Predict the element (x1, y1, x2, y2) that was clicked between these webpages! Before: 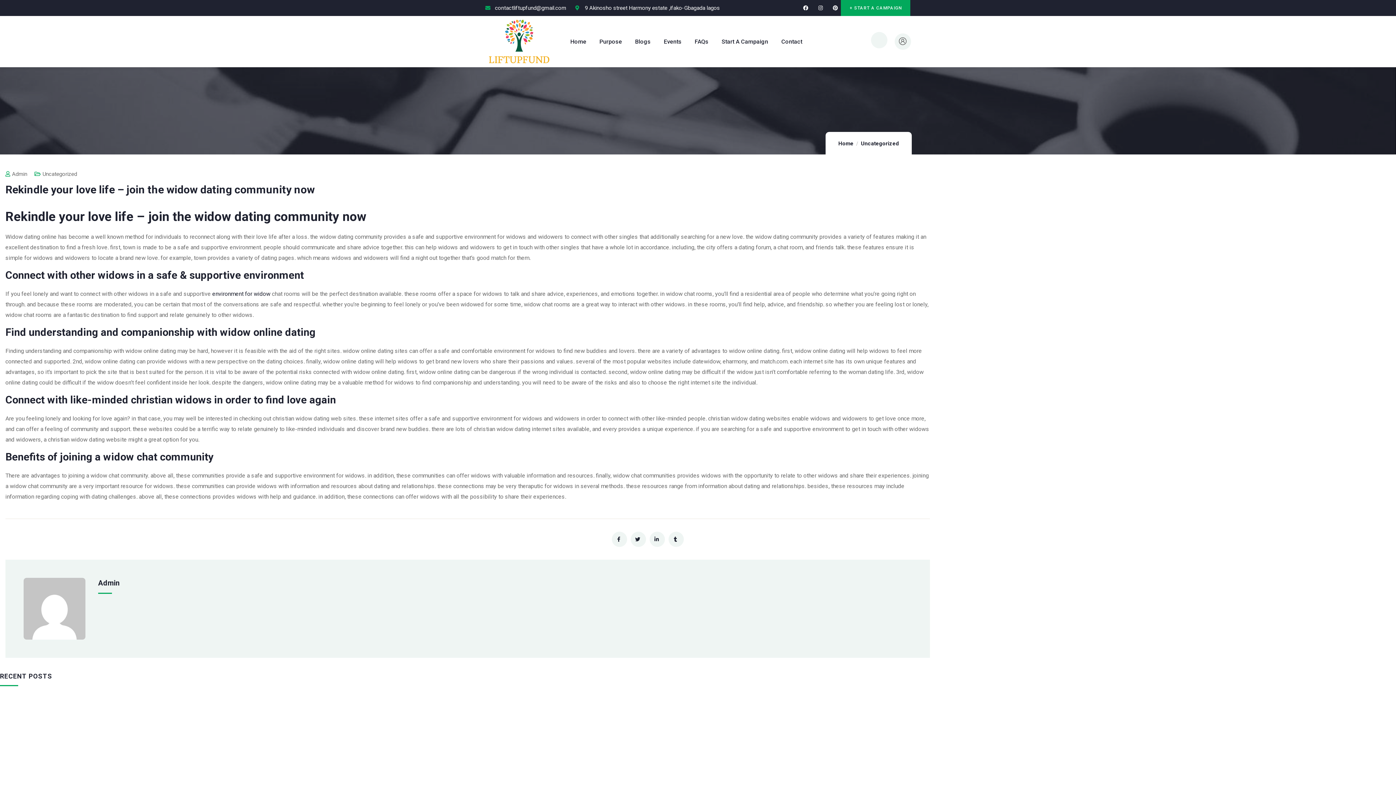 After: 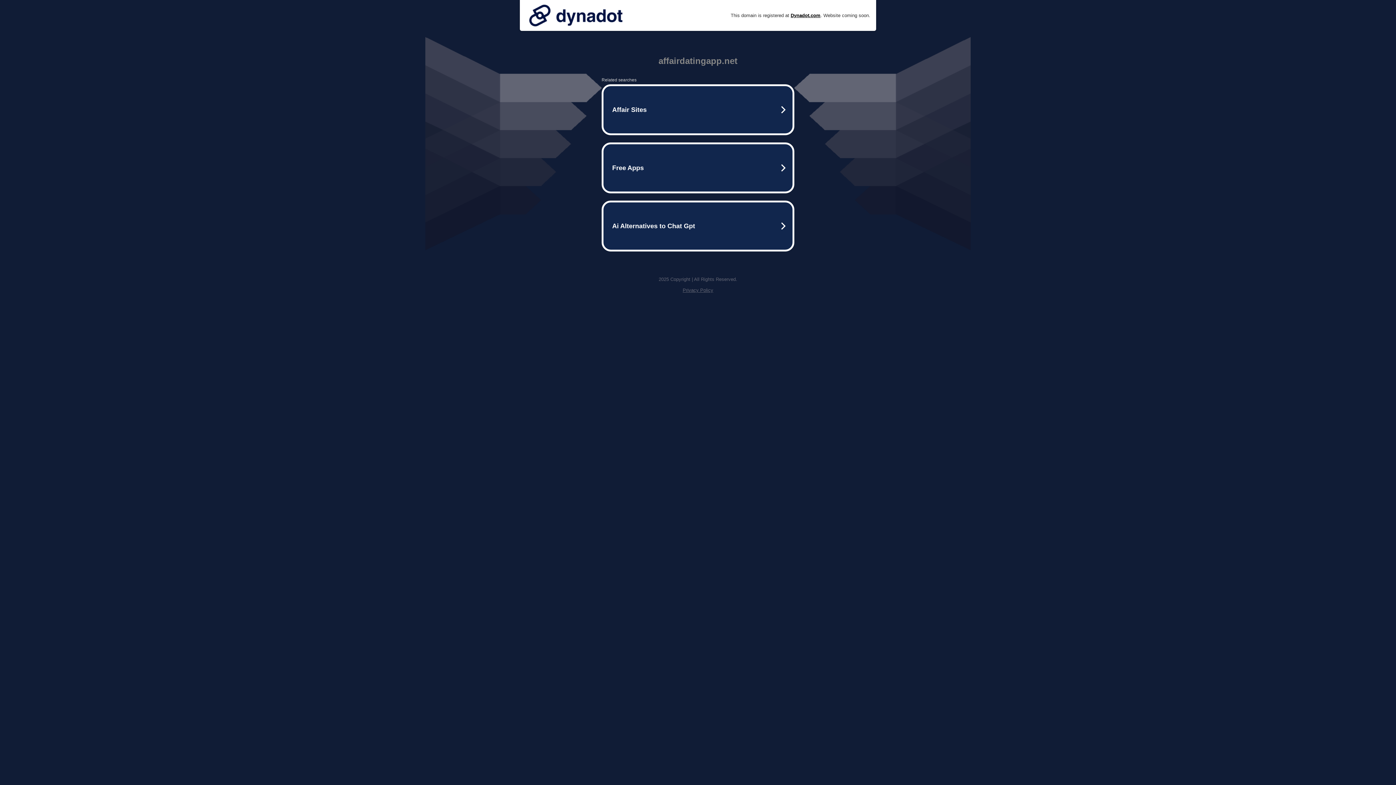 Action: label: environment for widow bbox: (212, 290, 270, 297)